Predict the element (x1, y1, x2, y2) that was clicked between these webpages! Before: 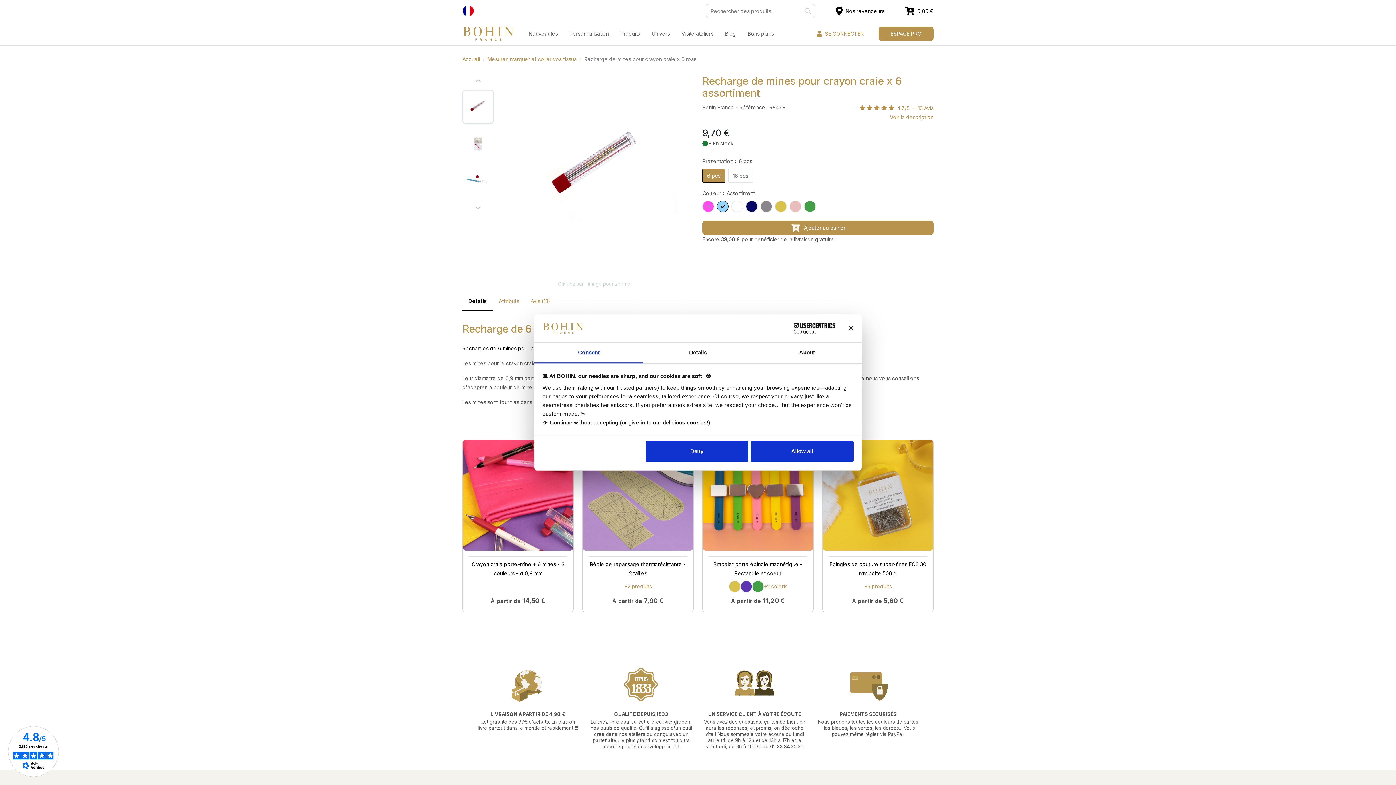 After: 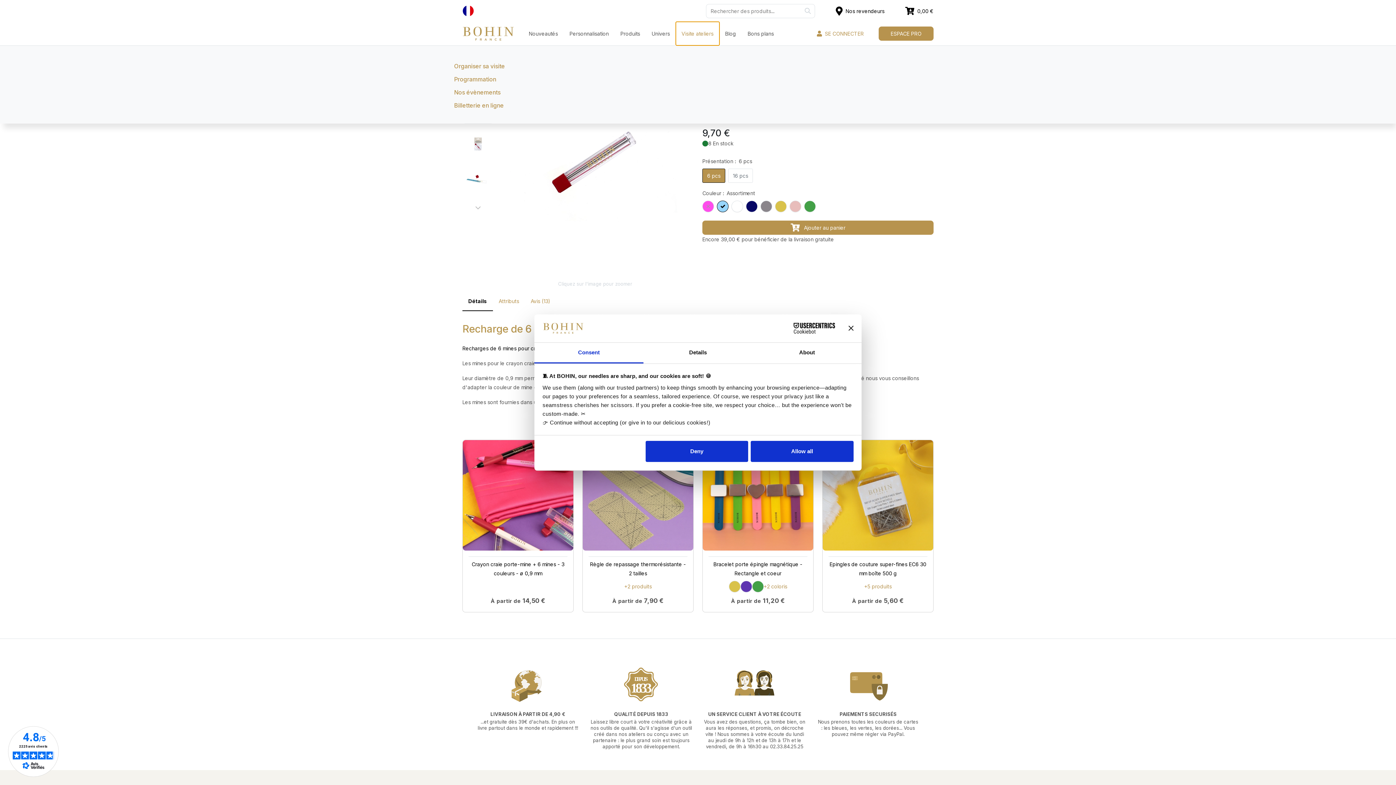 Action: bbox: (675, 21, 719, 45) label: Visite ateliers